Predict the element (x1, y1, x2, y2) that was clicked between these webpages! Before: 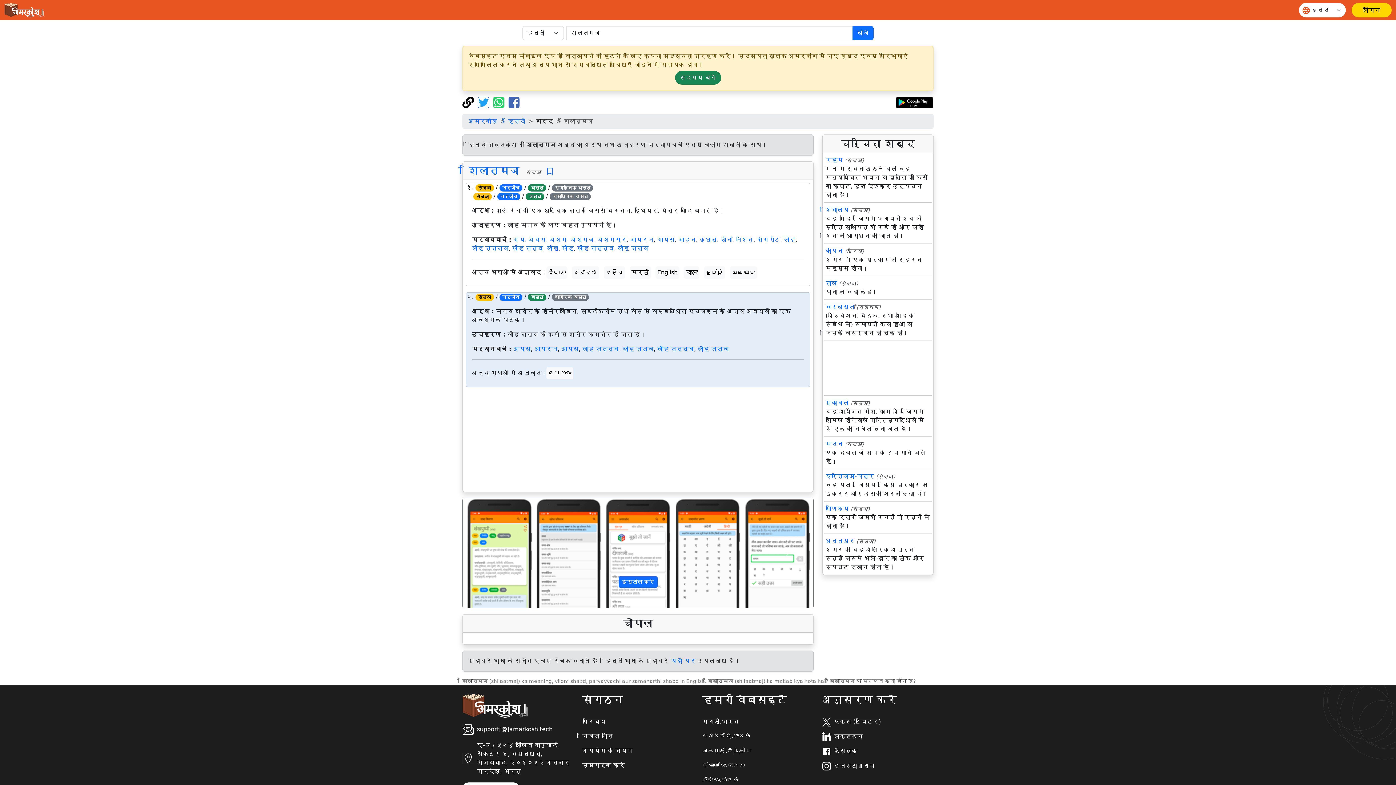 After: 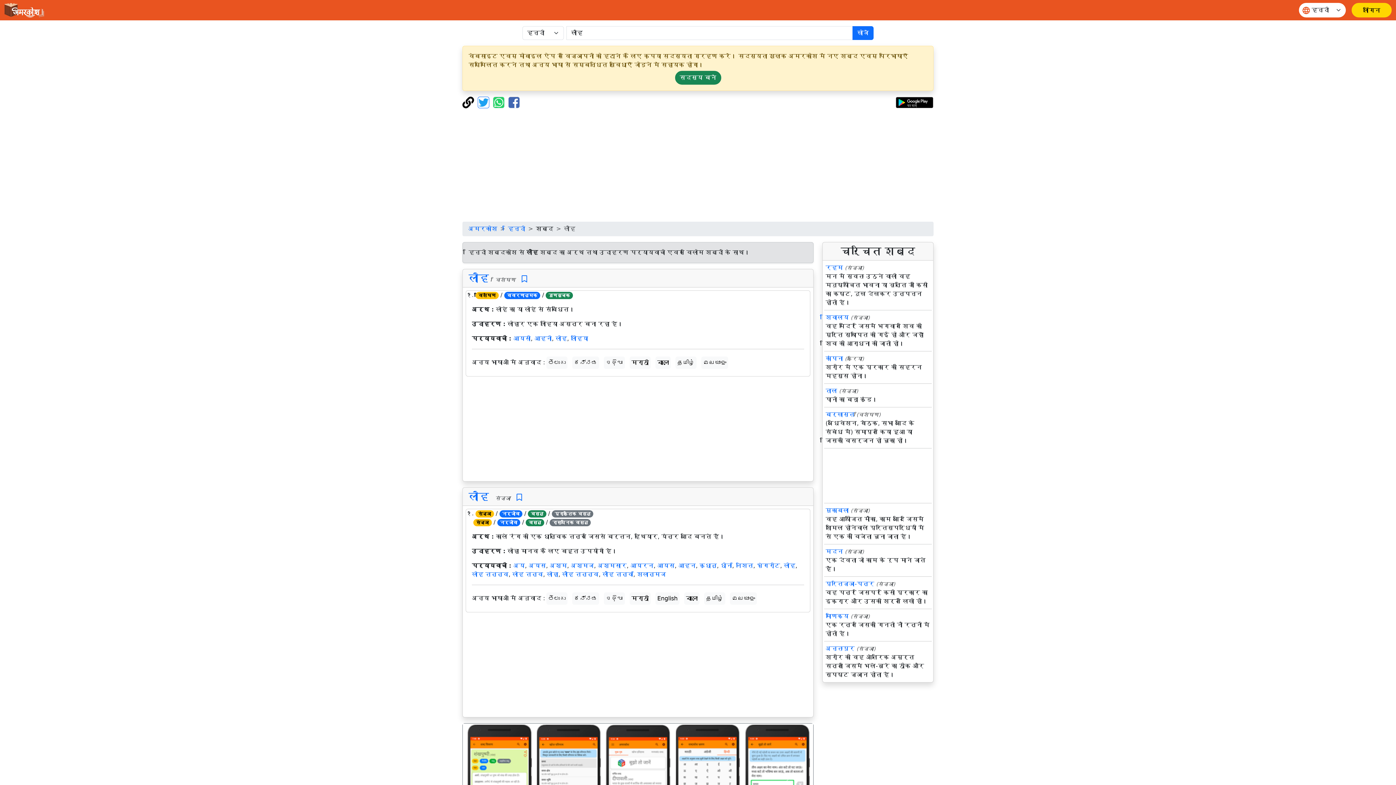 Action: label: लौह bbox: (562, 245, 573, 252)